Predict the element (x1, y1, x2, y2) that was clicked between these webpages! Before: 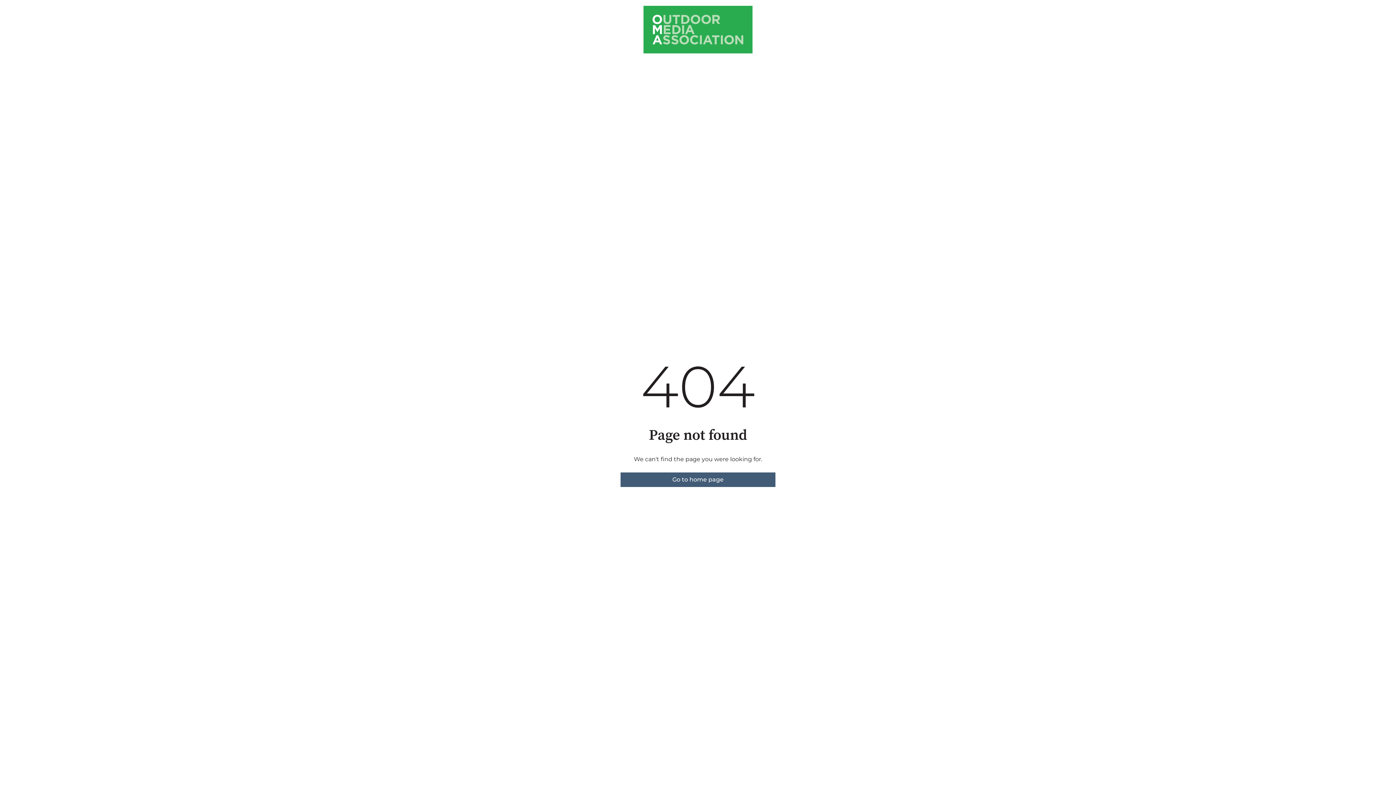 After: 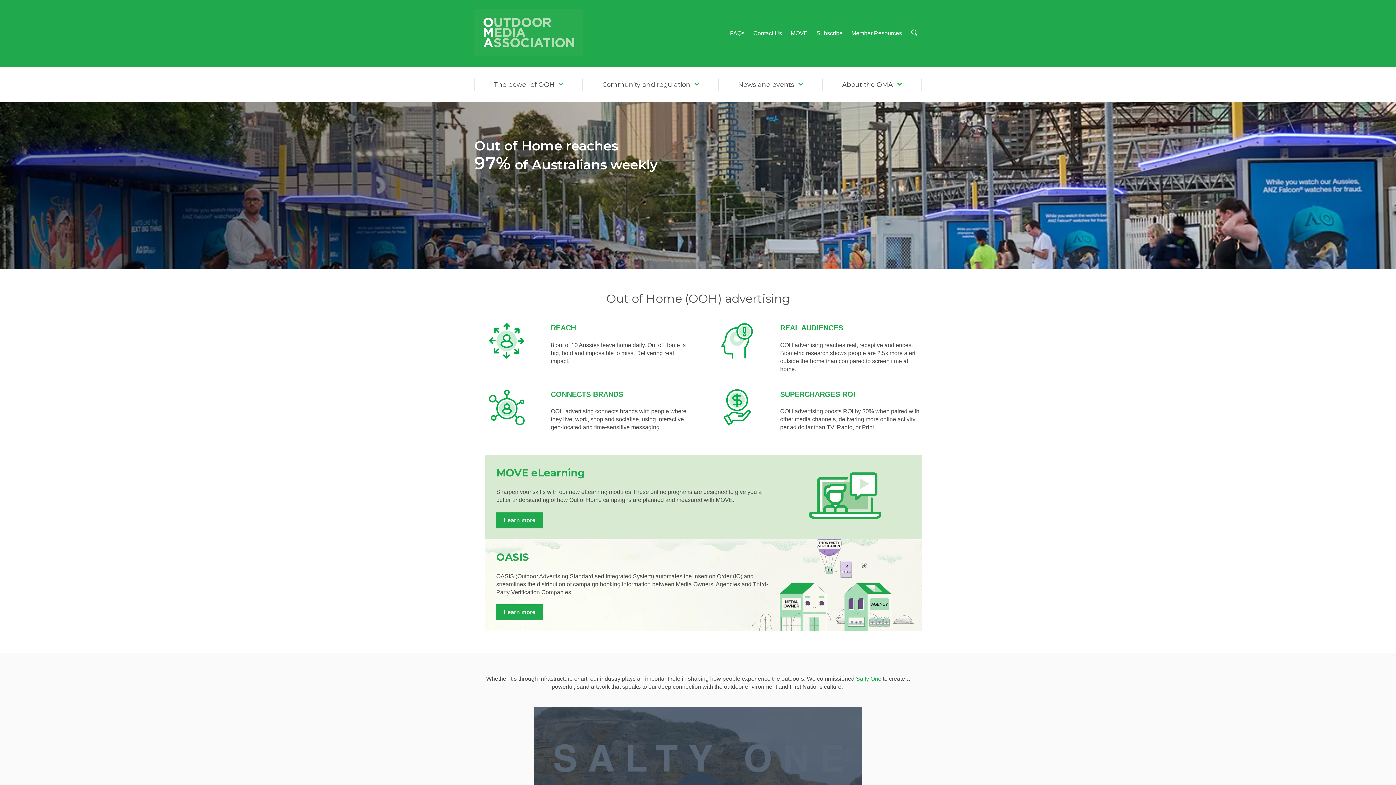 Action: bbox: (620, 472, 775, 487) label: Go to home page